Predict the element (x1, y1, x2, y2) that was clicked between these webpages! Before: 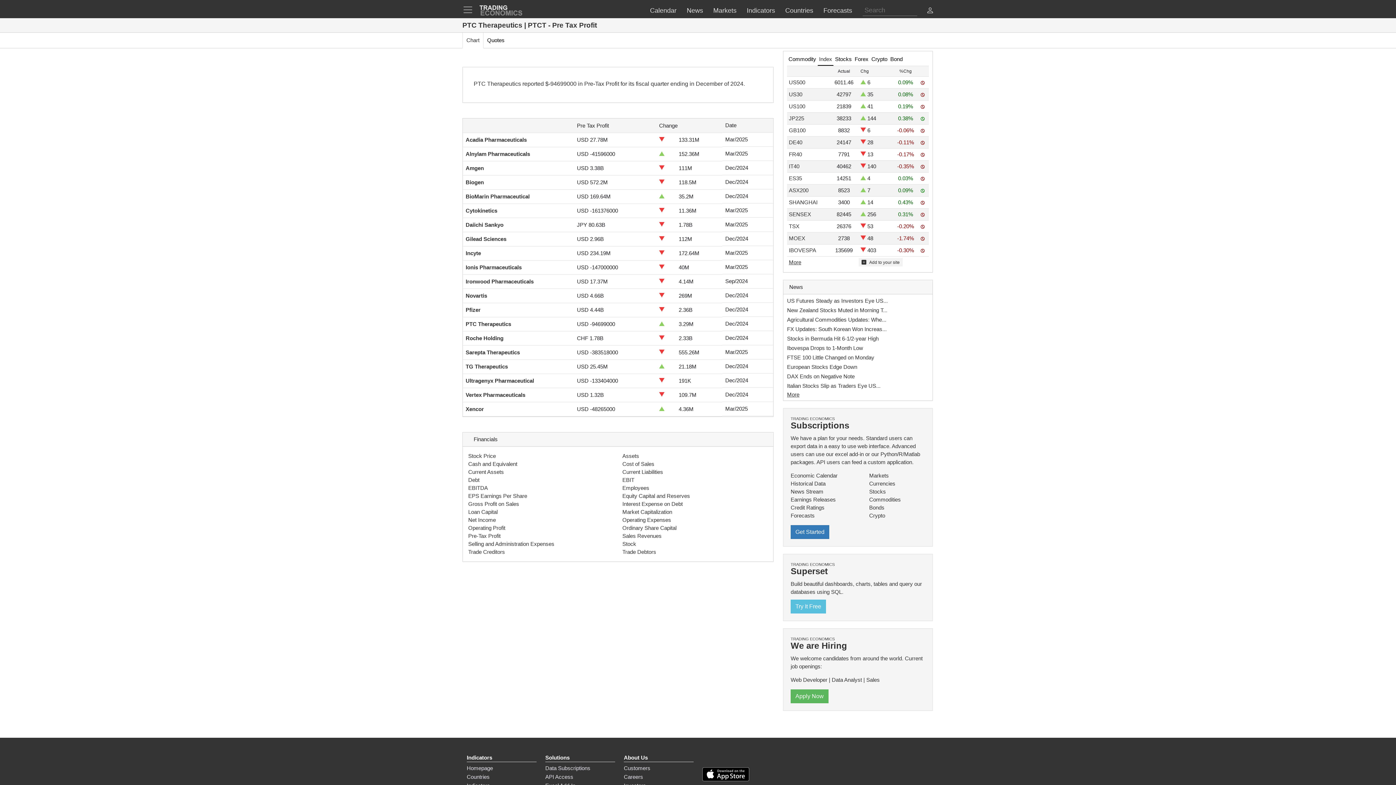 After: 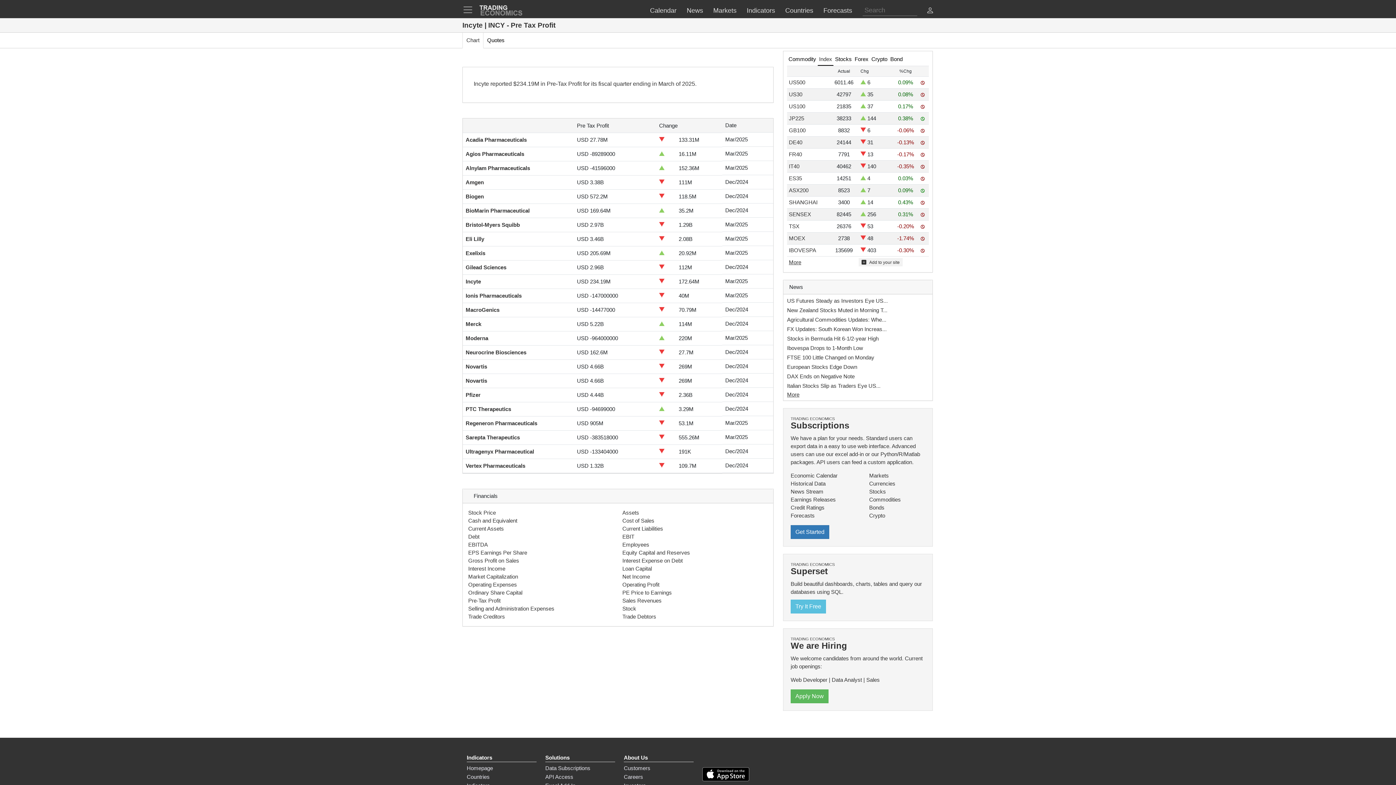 Action: label: Incyte bbox: (465, 250, 481, 256)